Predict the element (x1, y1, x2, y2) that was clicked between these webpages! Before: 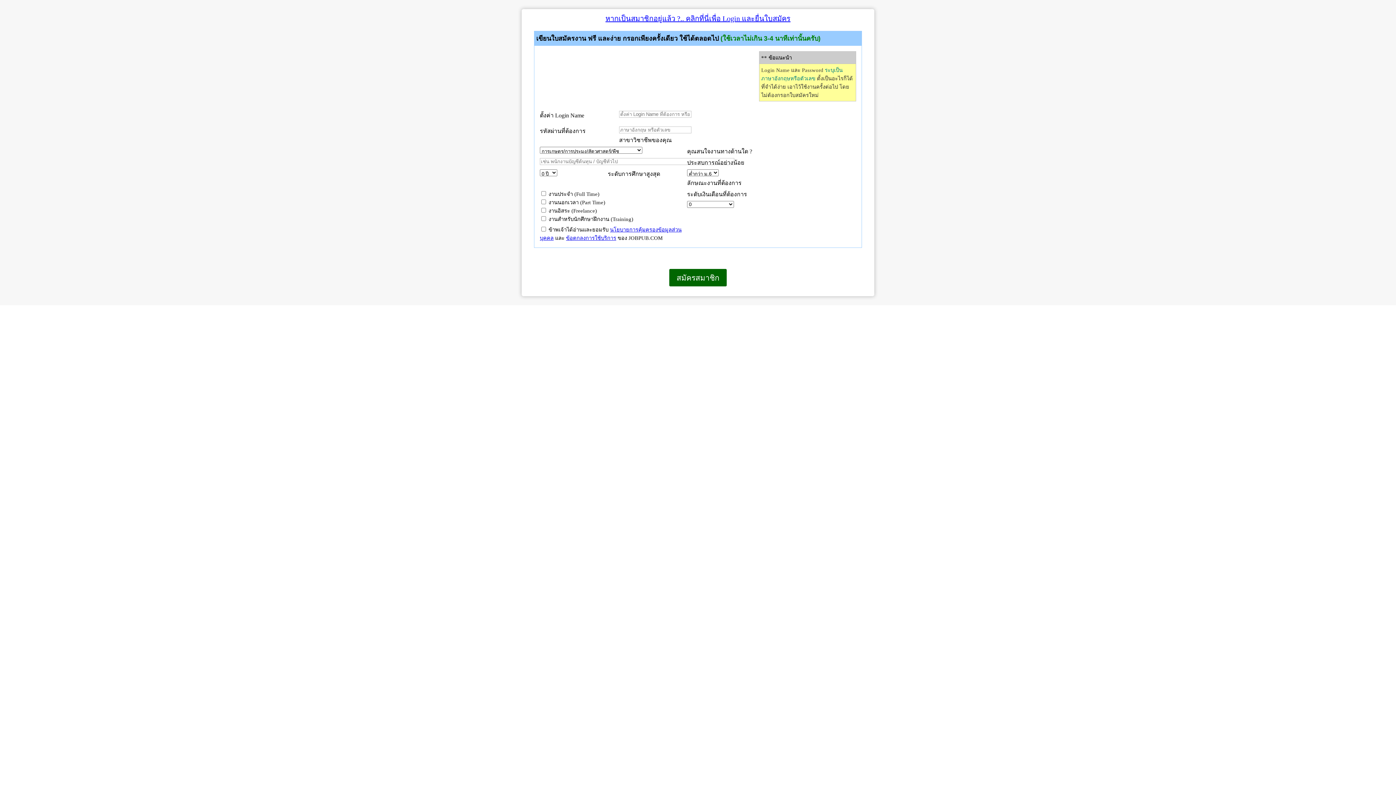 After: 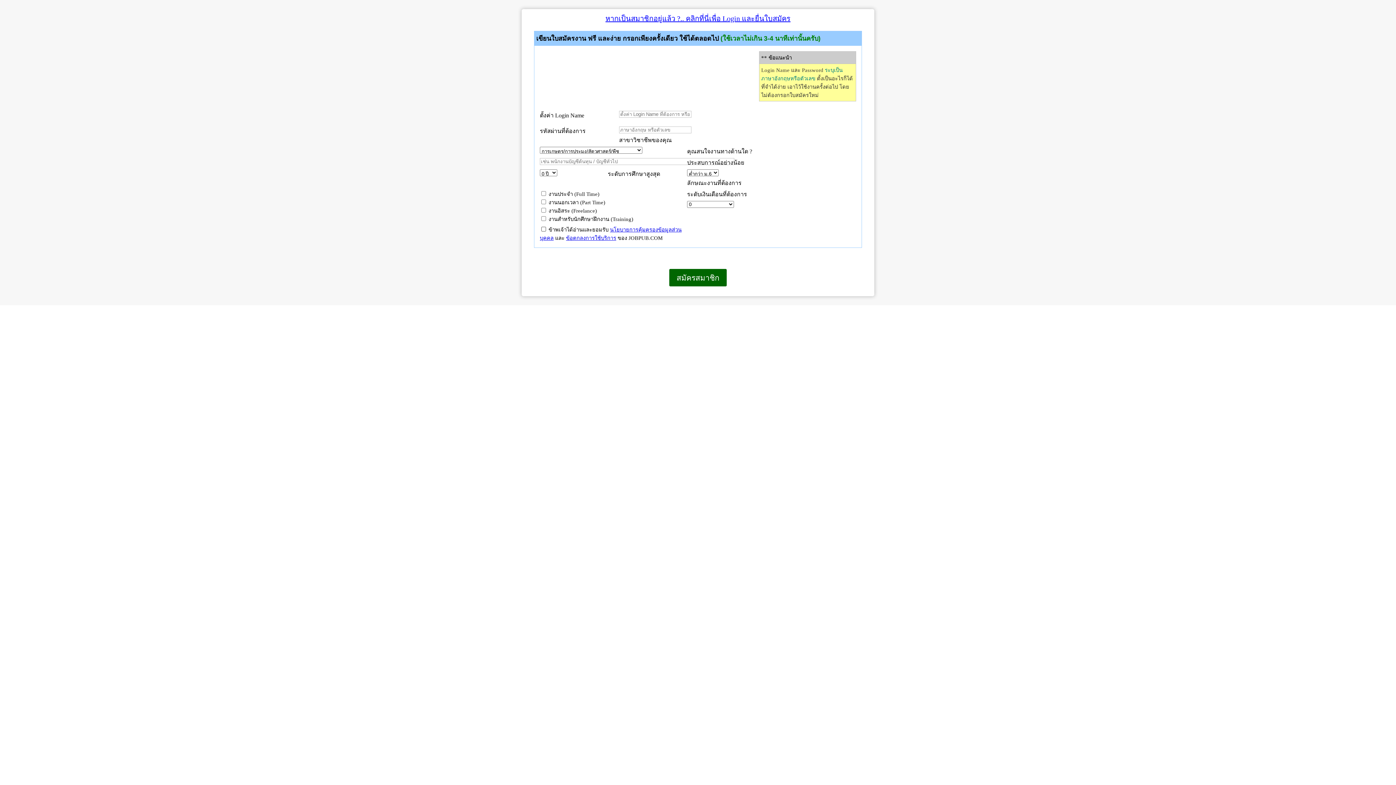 Action: bbox: (566, 235, 616, 241) label: ข้อตกลงการใช้บริการ